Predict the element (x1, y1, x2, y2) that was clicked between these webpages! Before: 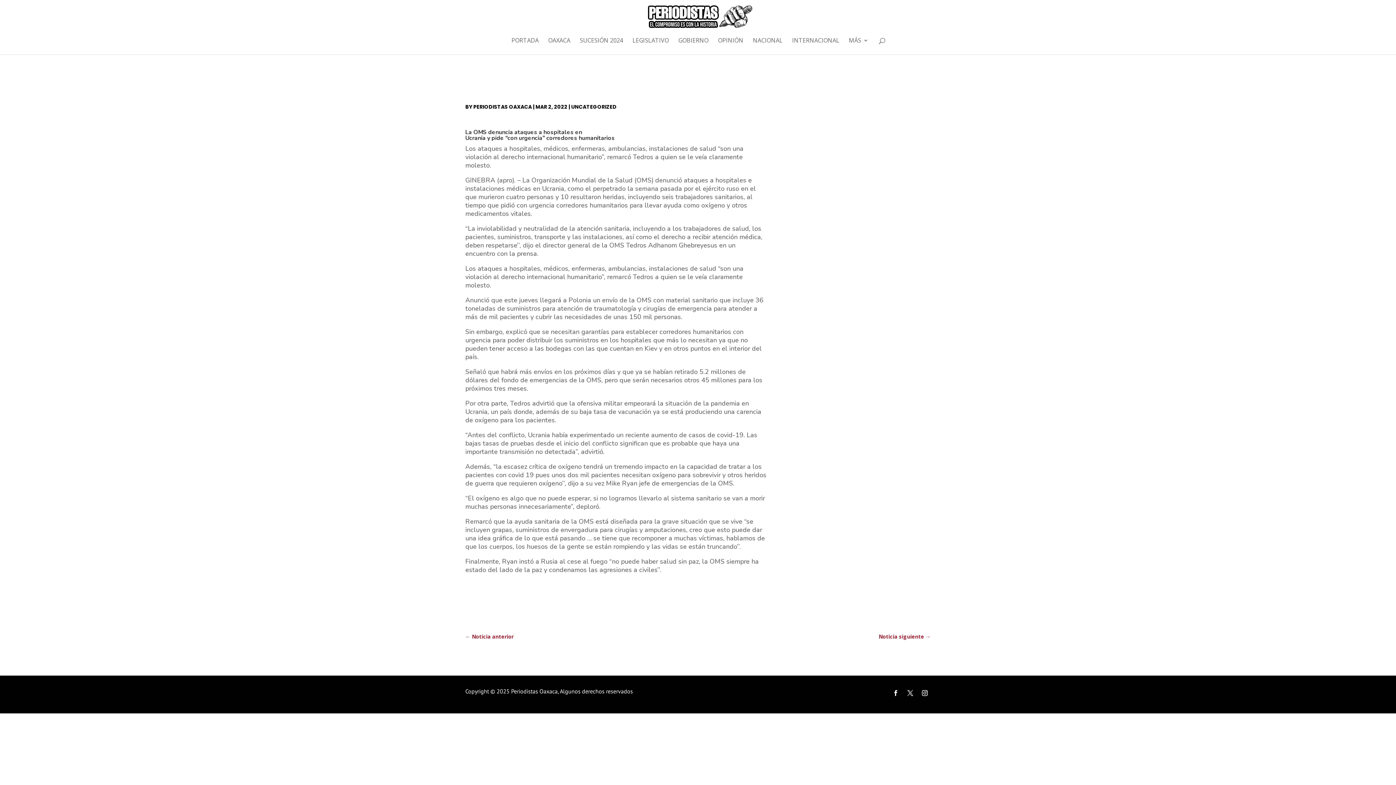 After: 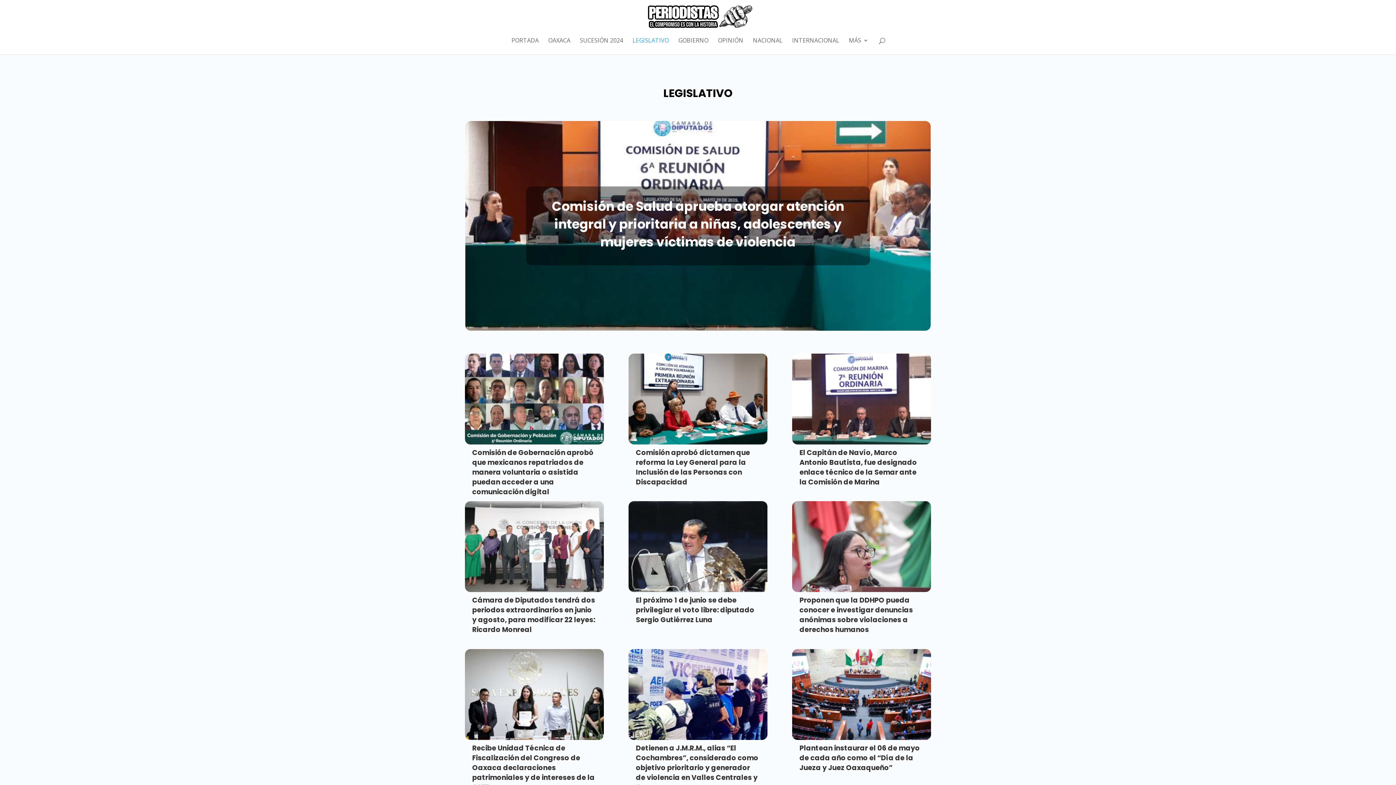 Action: bbox: (632, 37, 669, 54) label: LEGISLATIVO